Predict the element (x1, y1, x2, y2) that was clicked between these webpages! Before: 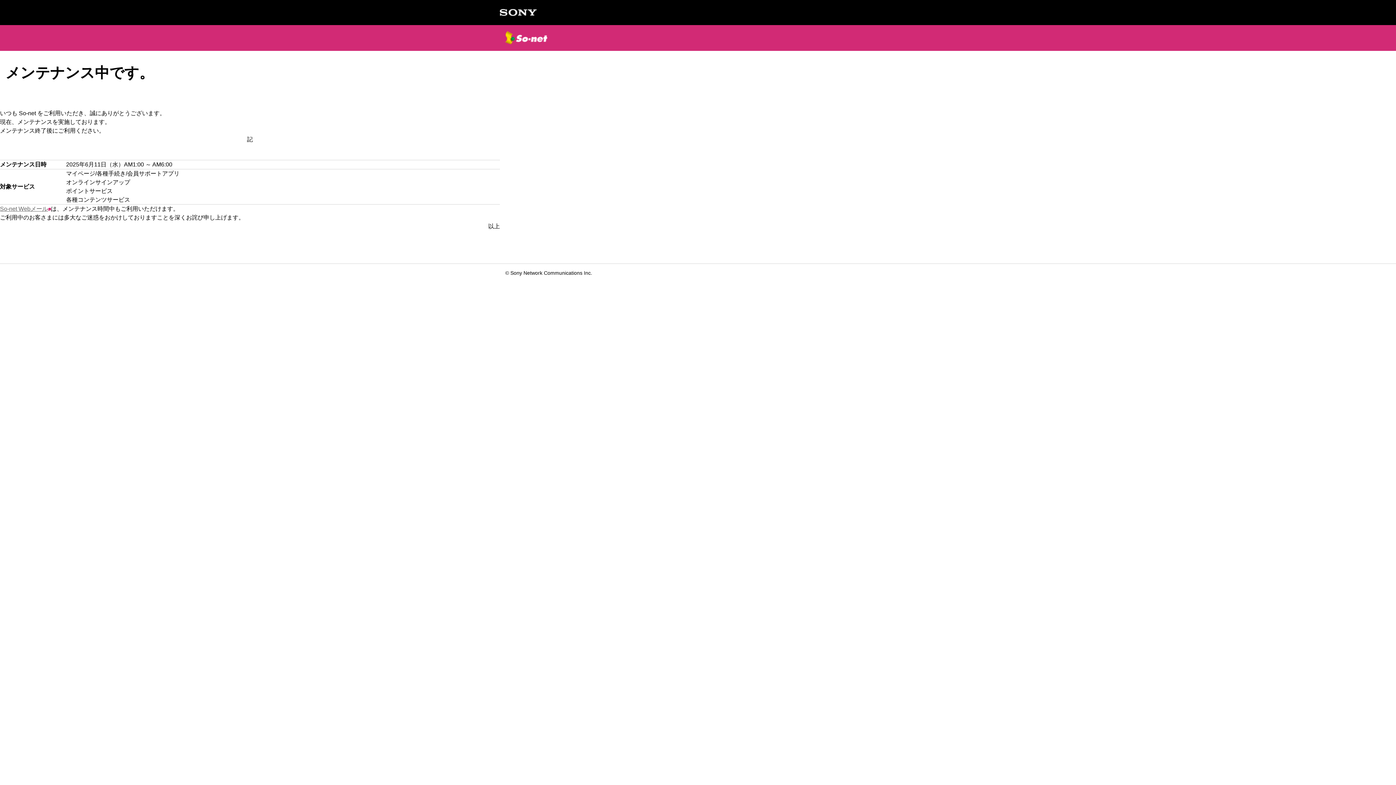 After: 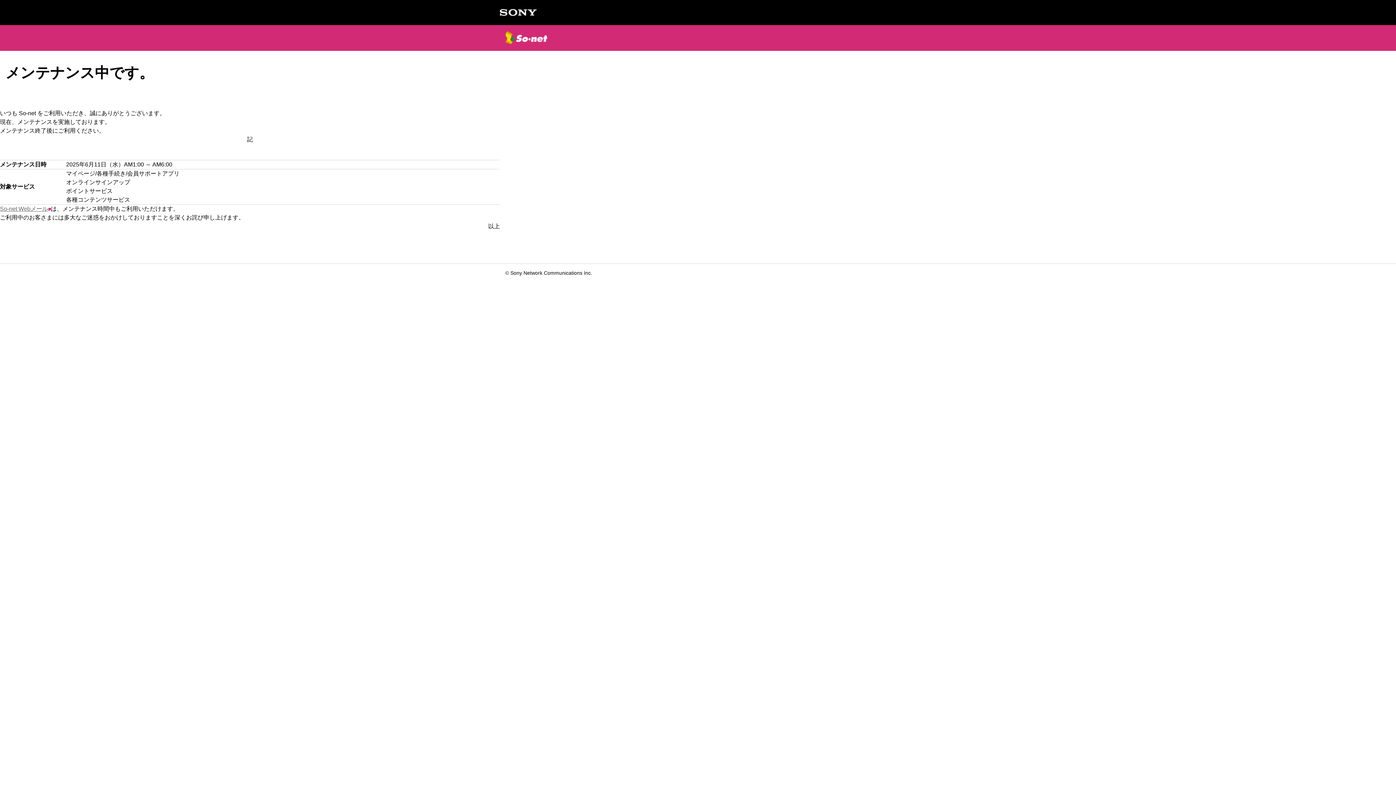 Action: bbox: (505, 31, 547, 48)